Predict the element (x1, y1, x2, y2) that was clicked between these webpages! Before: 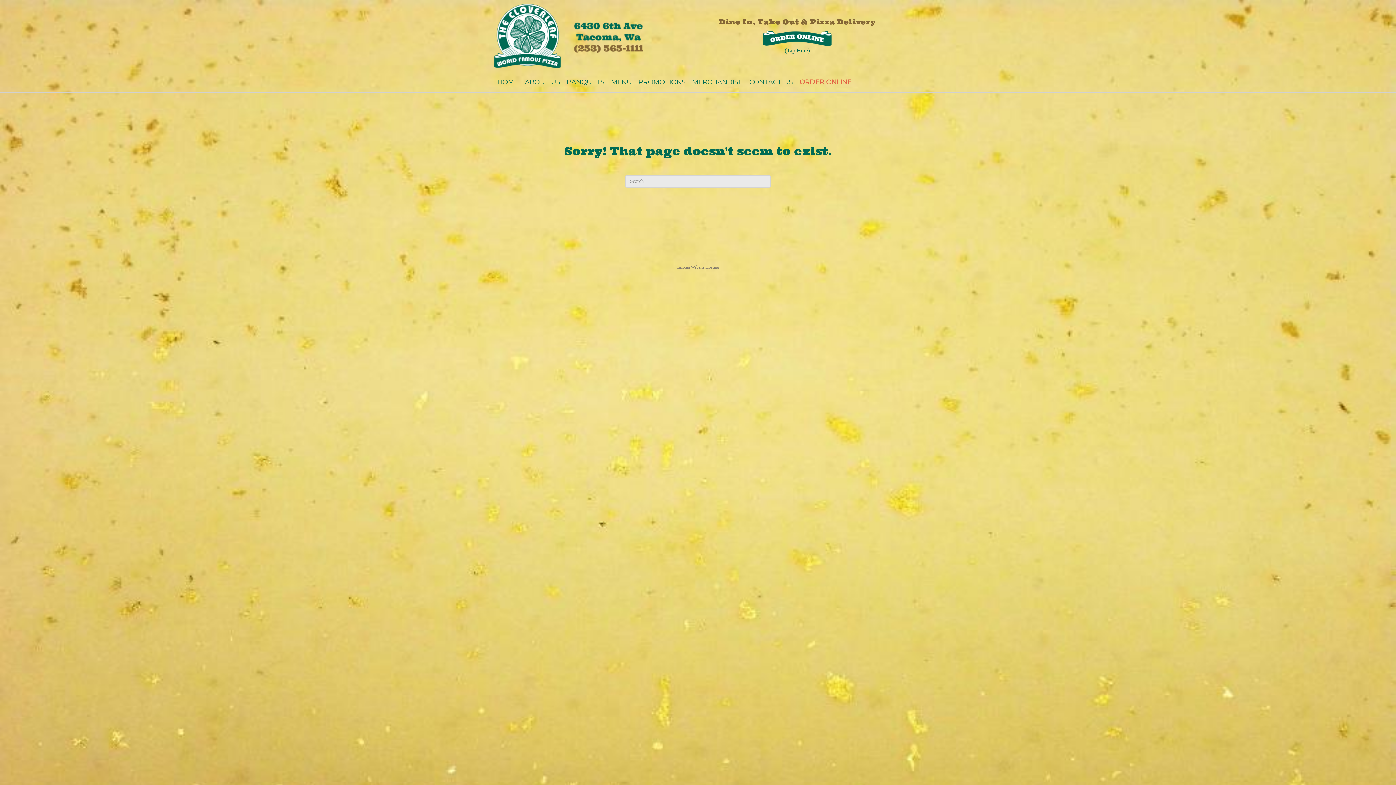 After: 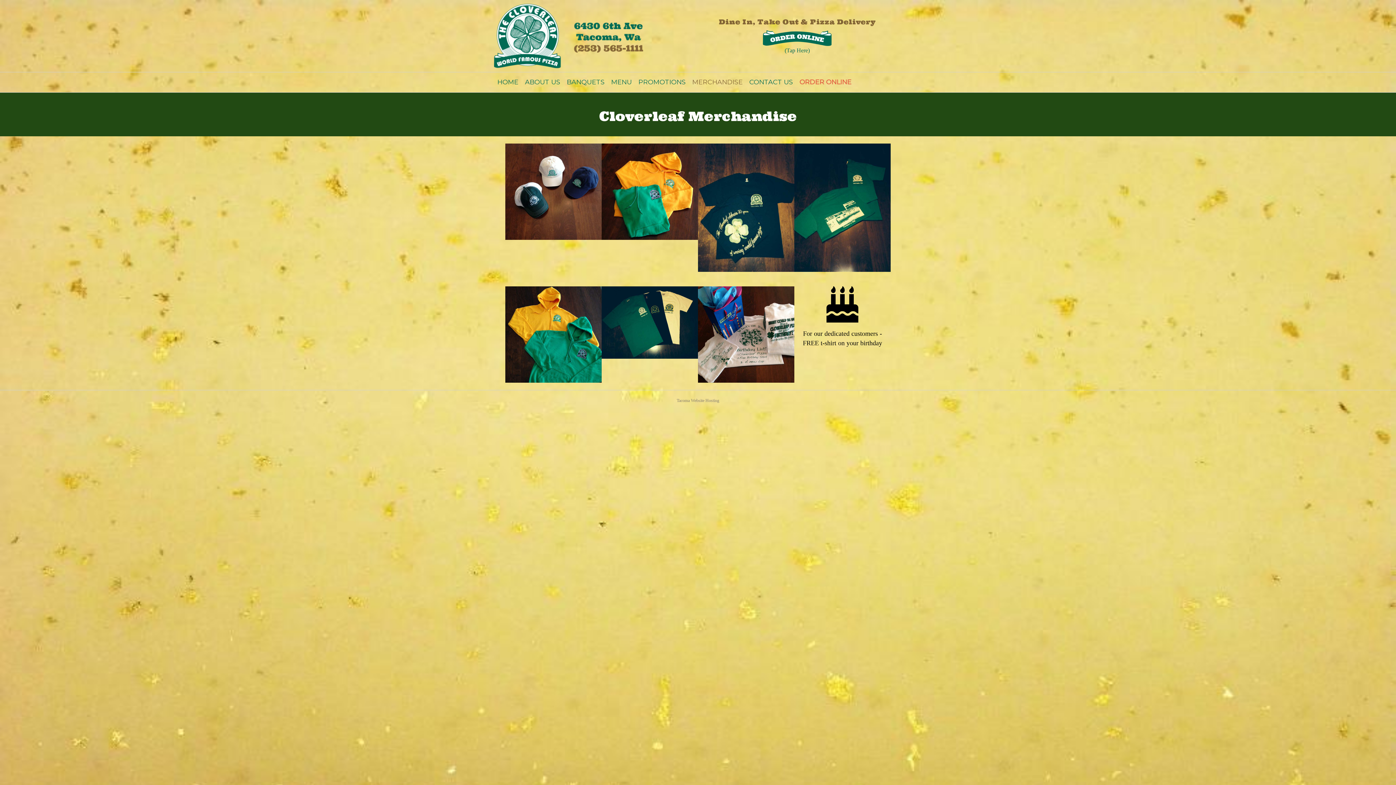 Action: label: MERCHANDISE bbox: (689, 72, 746, 92)